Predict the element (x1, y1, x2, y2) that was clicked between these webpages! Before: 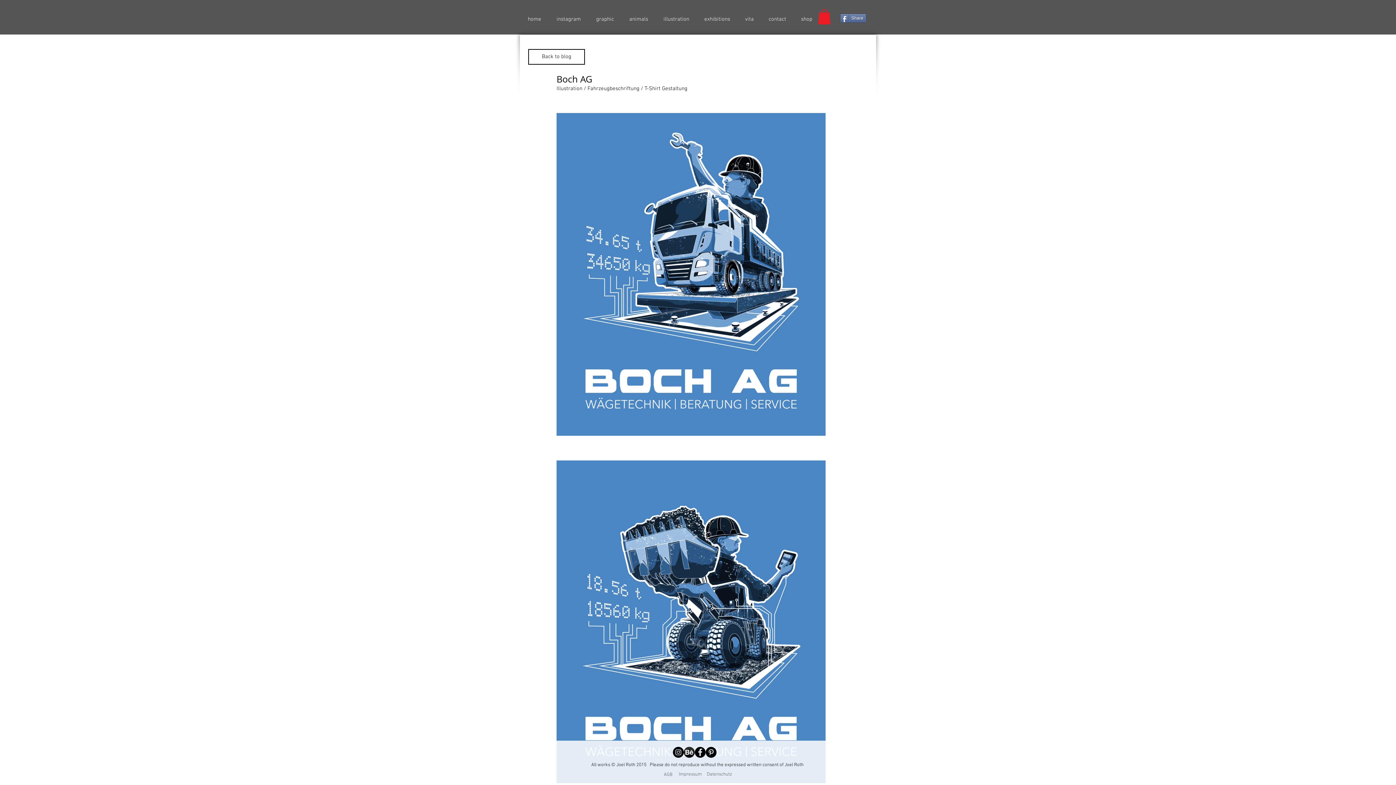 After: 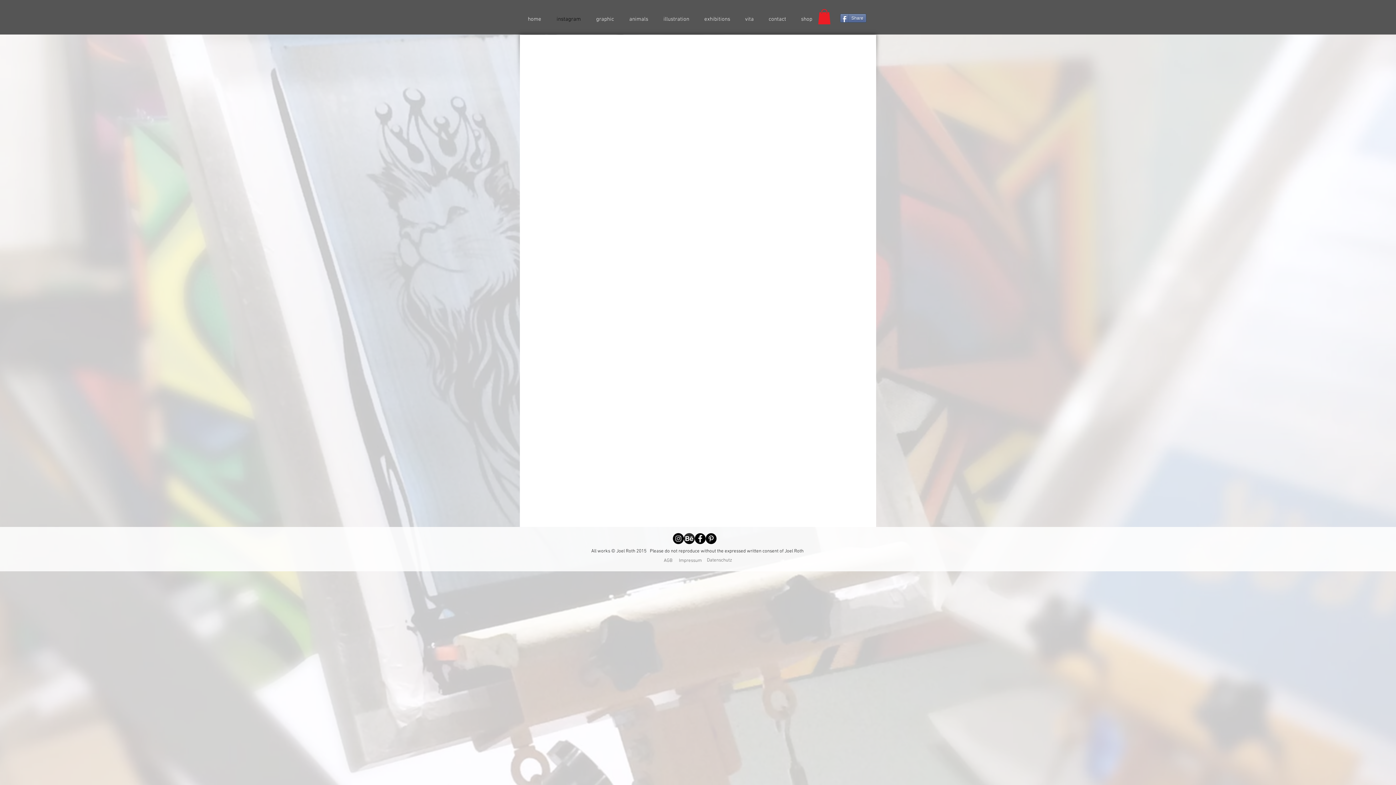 Action: bbox: (549, 9, 588, 29) label: instagram